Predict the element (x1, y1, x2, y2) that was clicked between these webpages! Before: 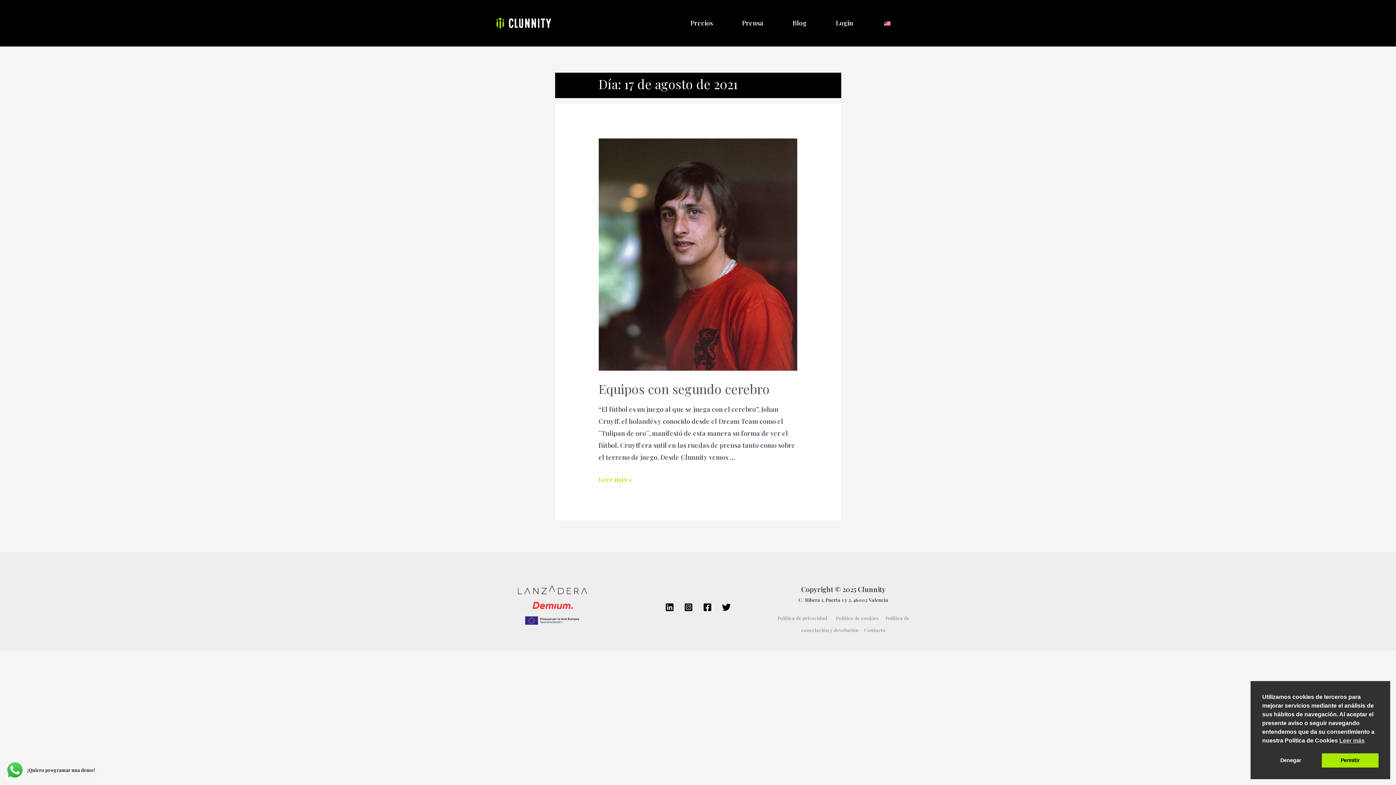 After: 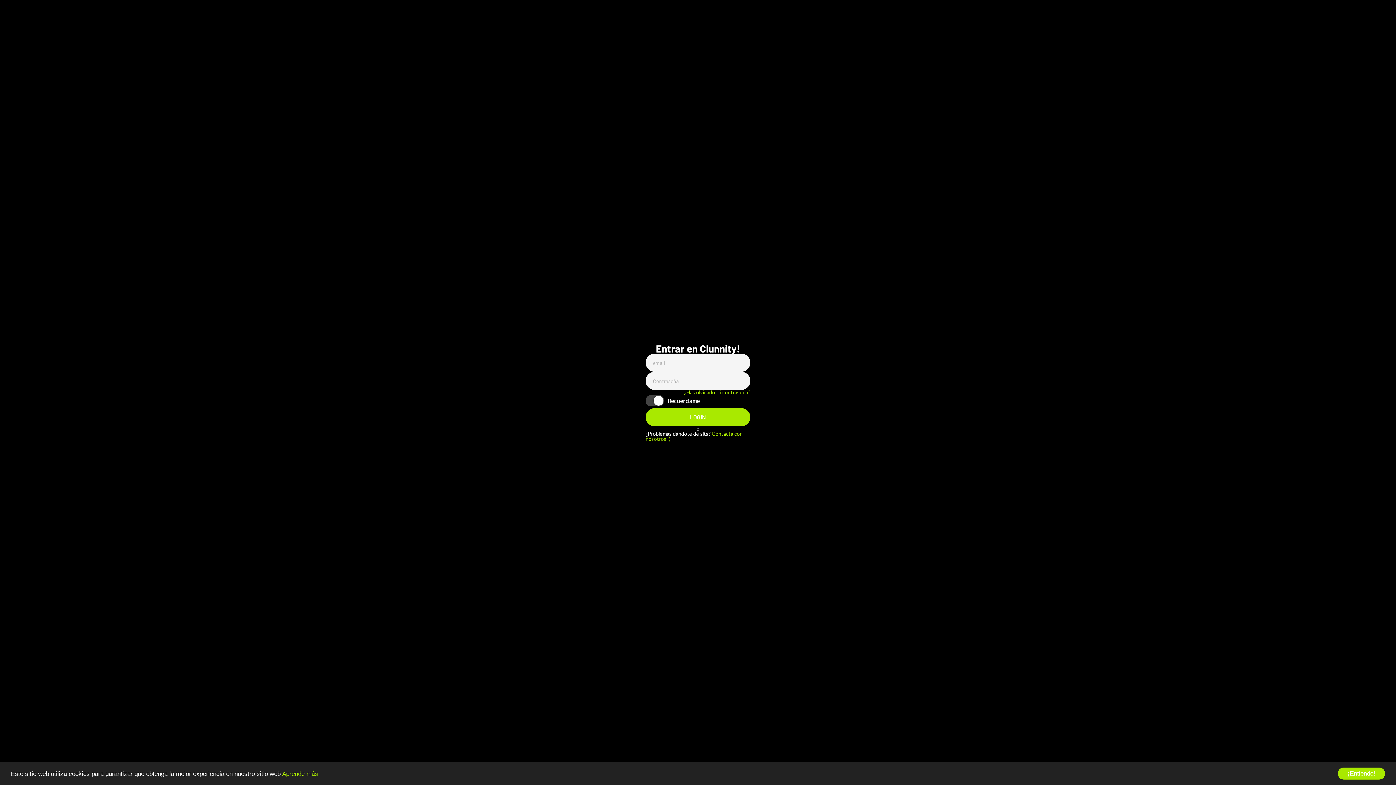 Action: label: Login bbox: (823, 14, 869, 31)